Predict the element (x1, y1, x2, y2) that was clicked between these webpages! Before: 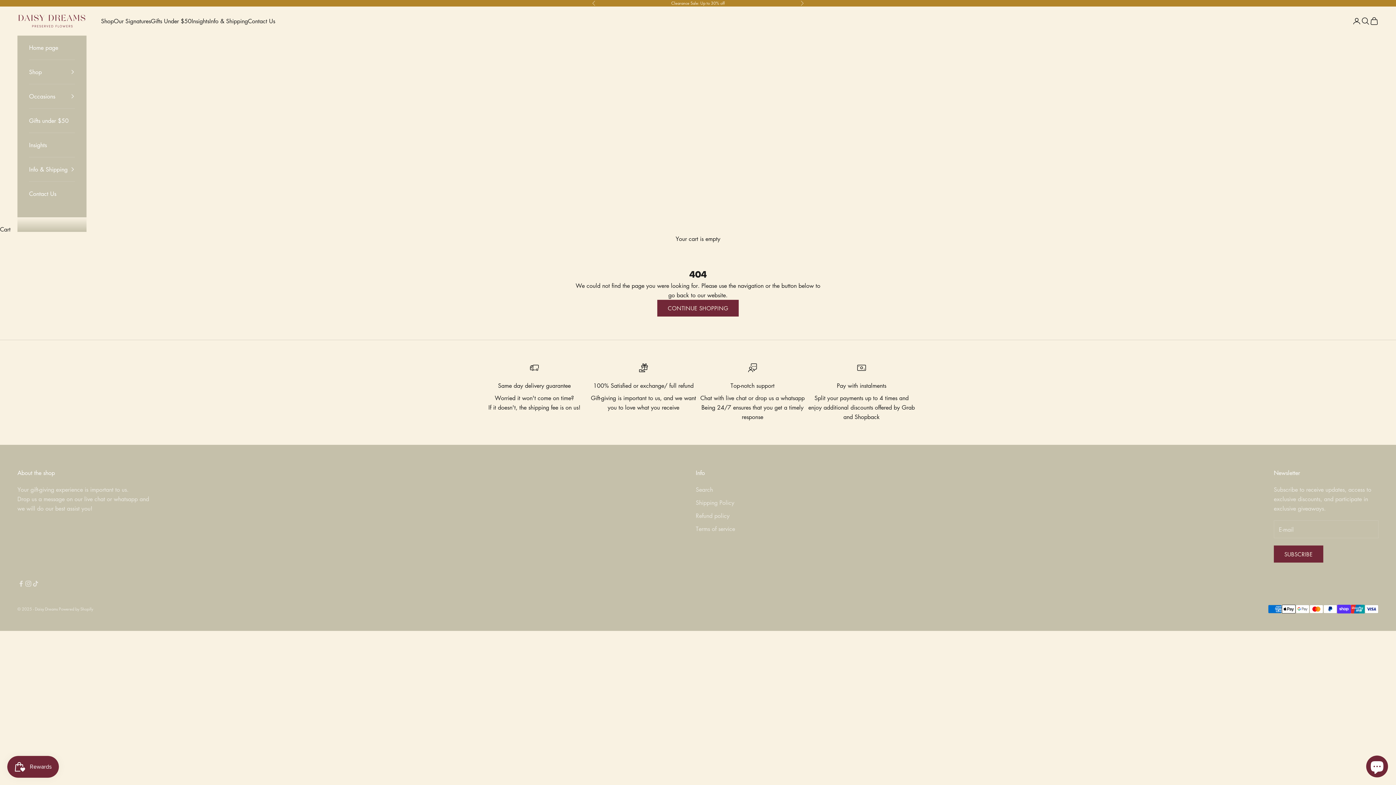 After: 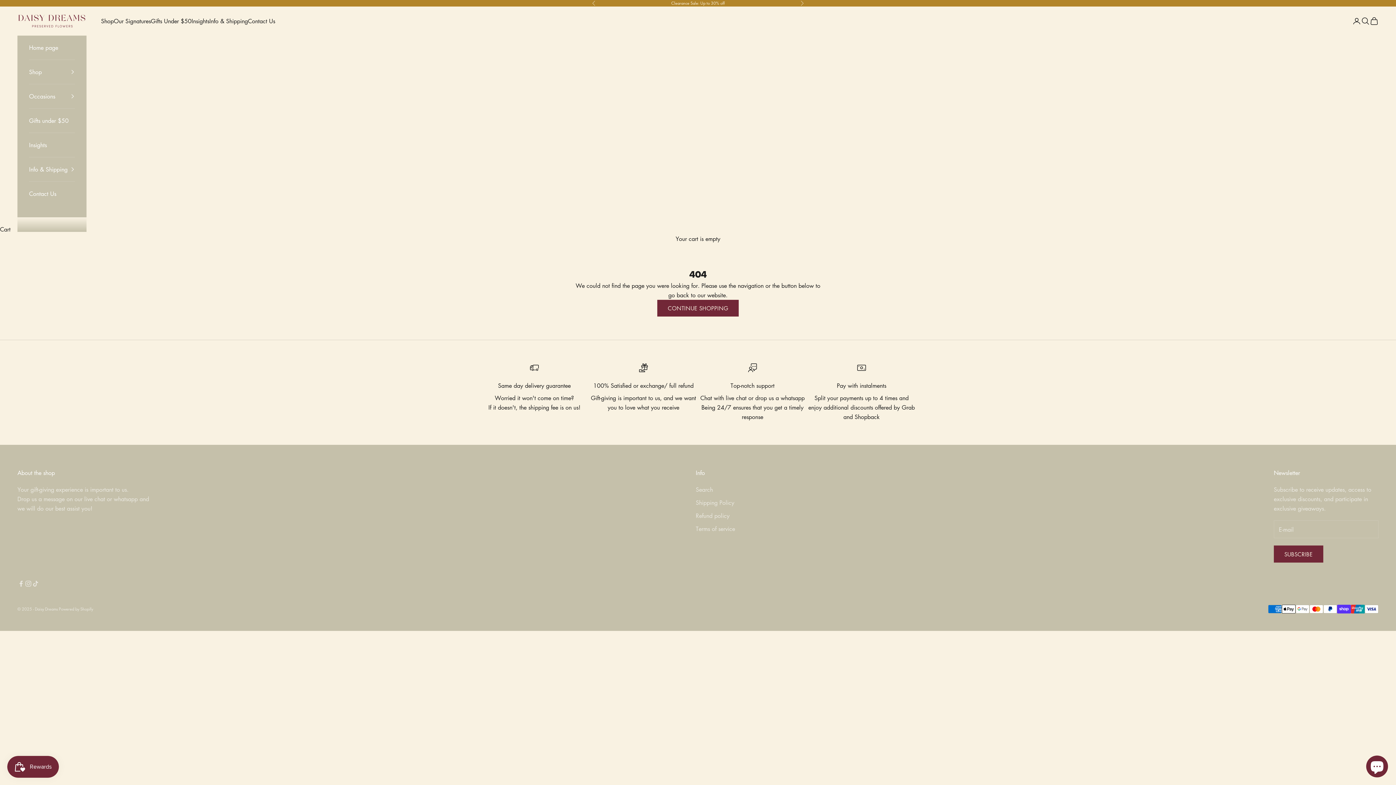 Action: bbox: (113, 495, 137, 503) label: whatsapp